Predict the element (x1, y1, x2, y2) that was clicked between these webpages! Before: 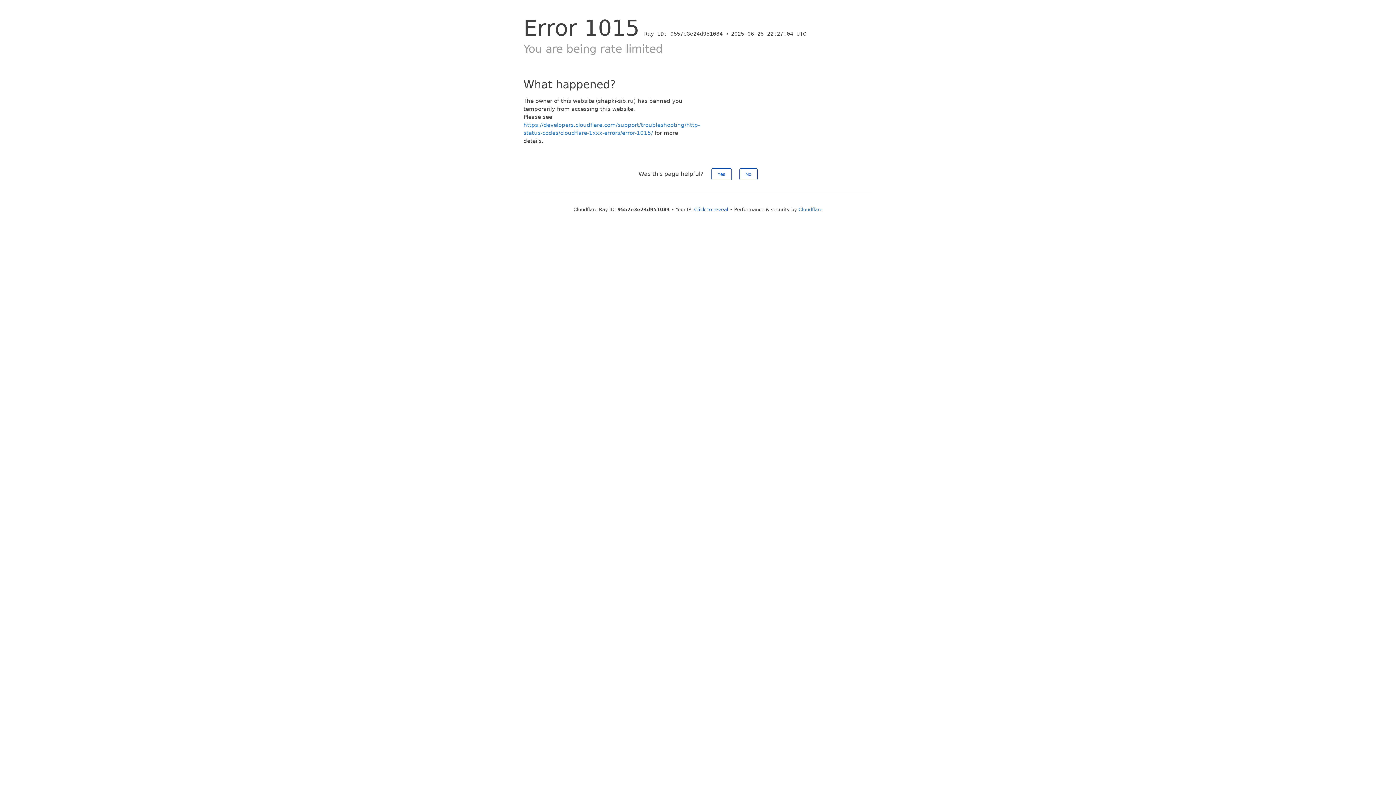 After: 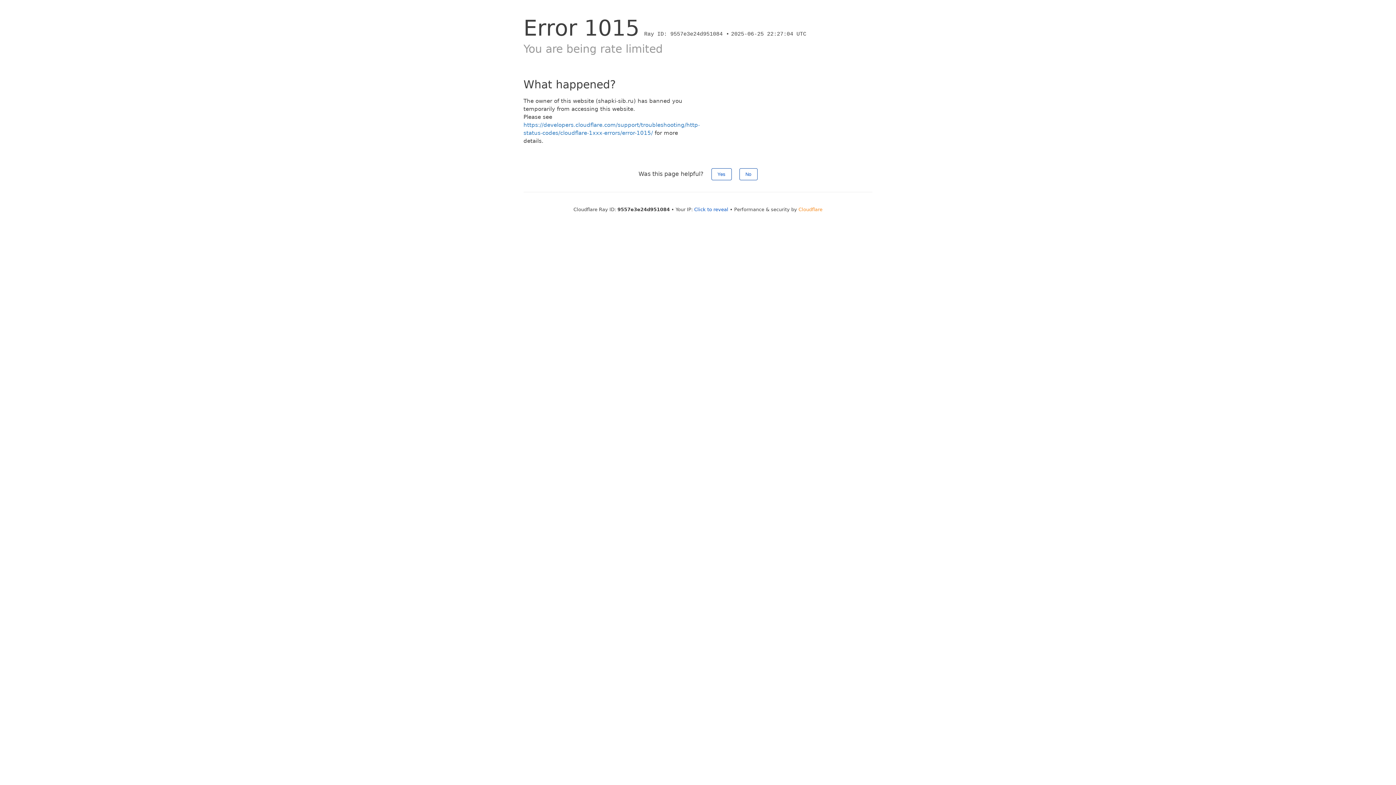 Action: label: Cloudflare bbox: (798, 206, 822, 212)